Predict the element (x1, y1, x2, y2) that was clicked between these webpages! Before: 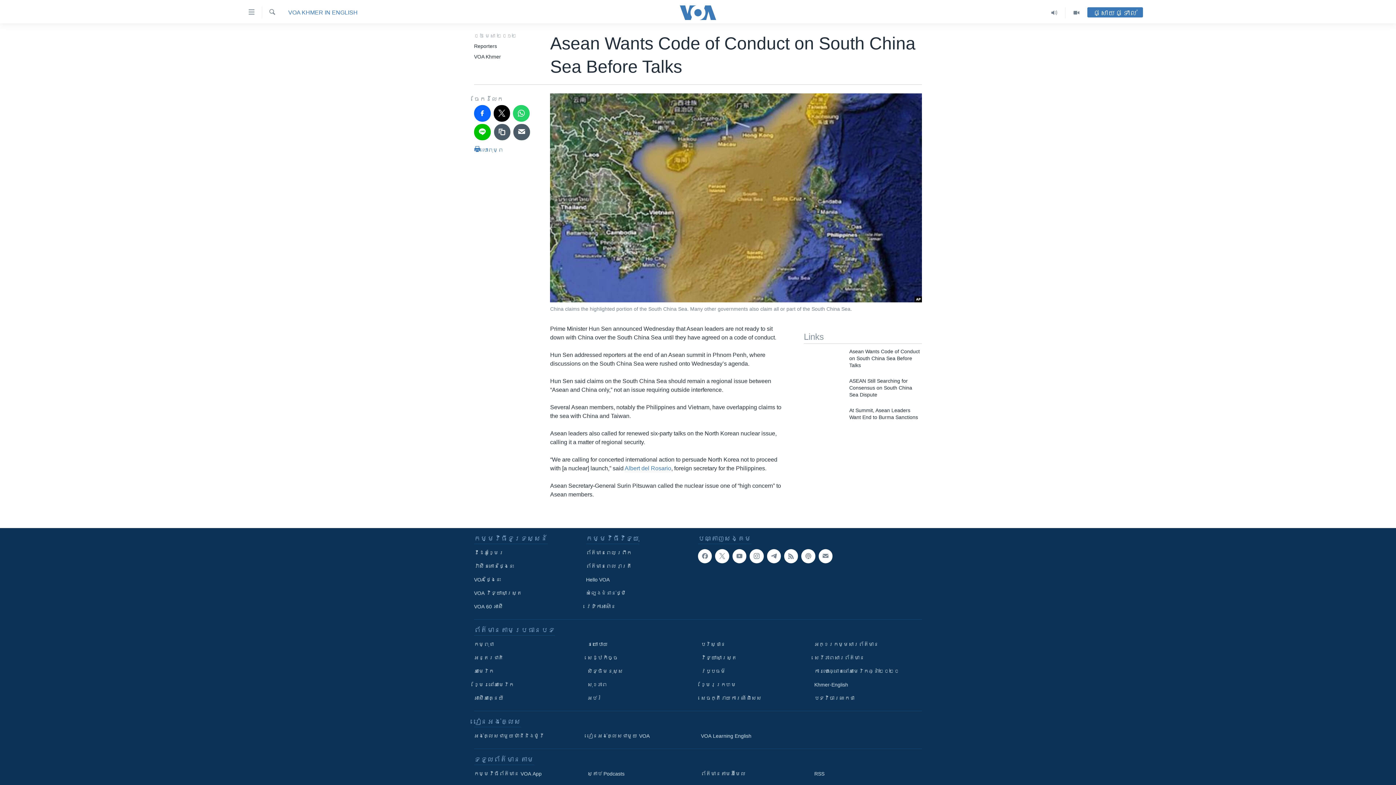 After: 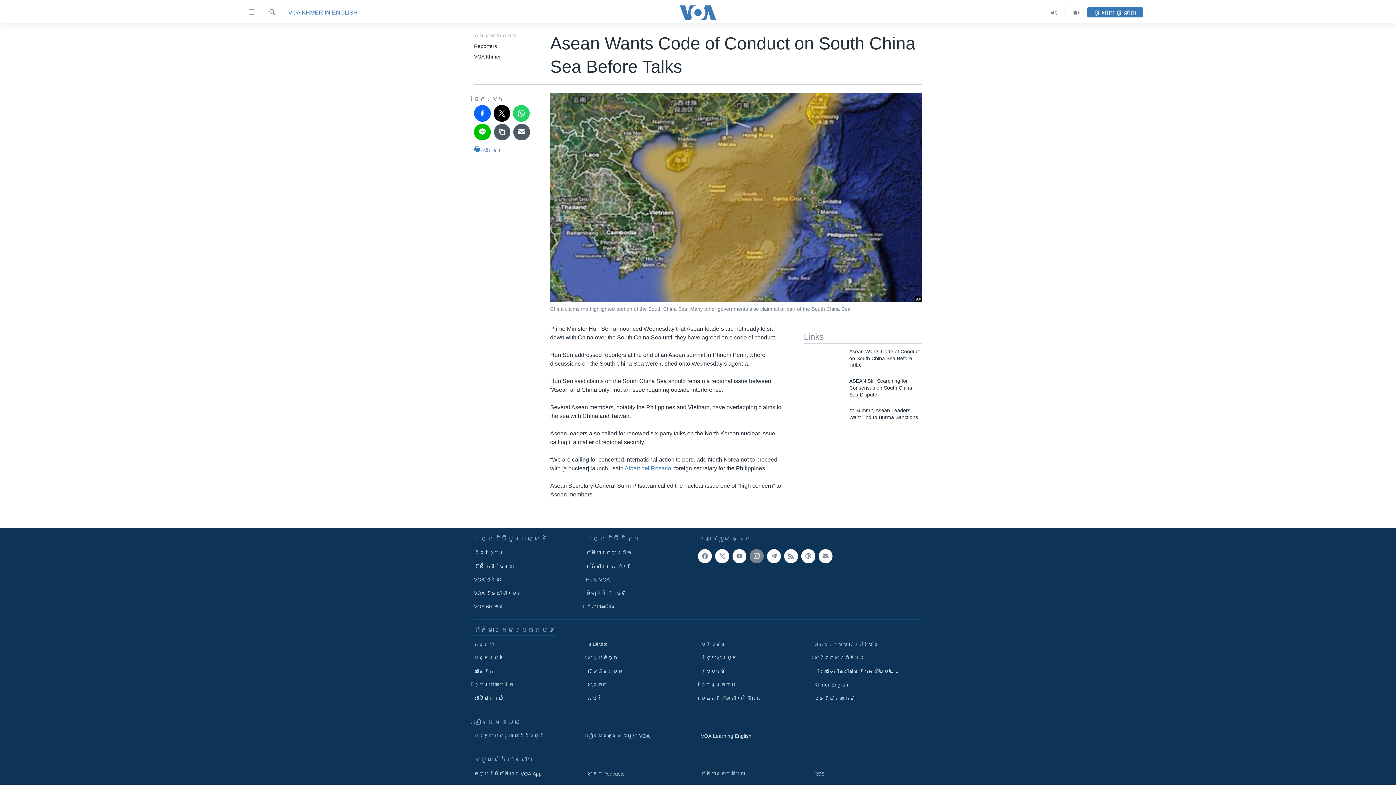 Action: bbox: (749, 549, 763, 563)